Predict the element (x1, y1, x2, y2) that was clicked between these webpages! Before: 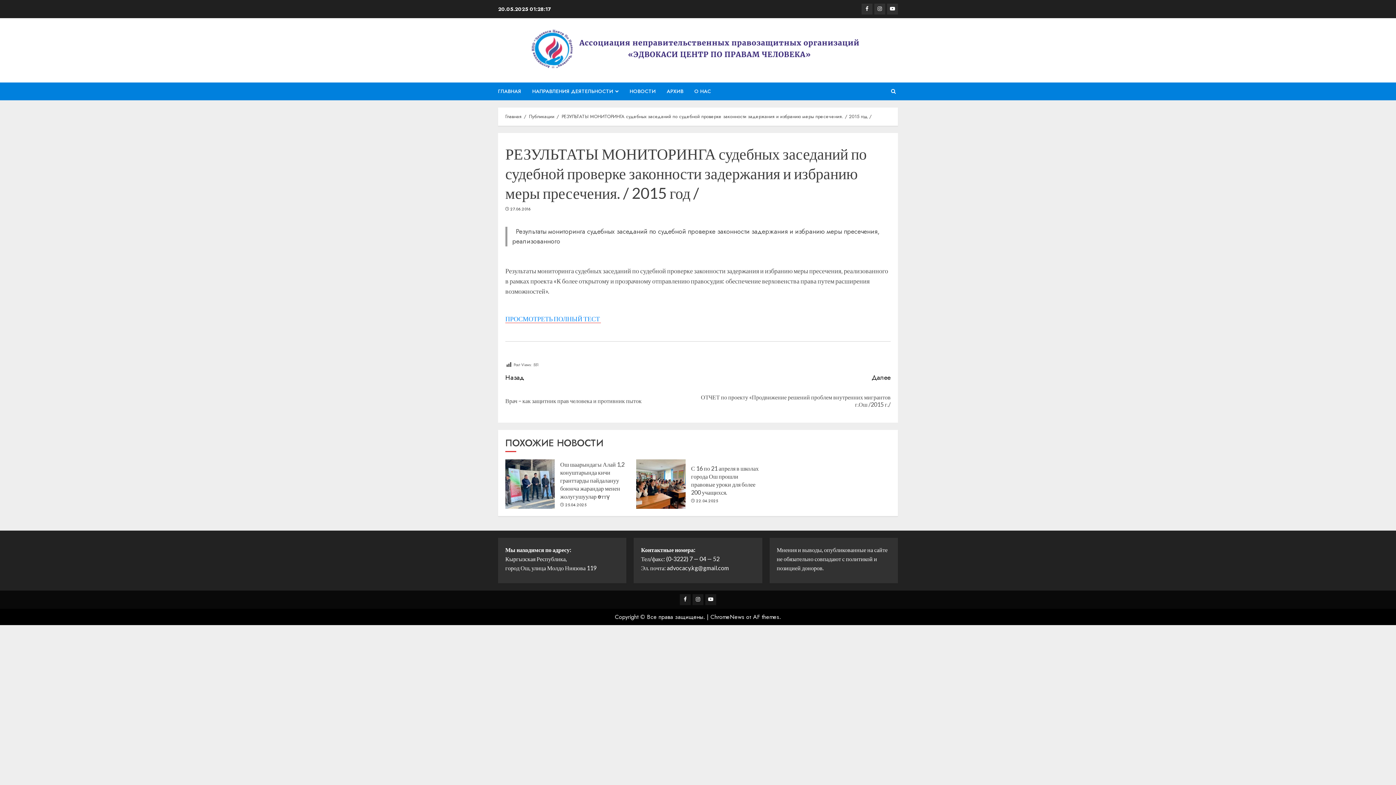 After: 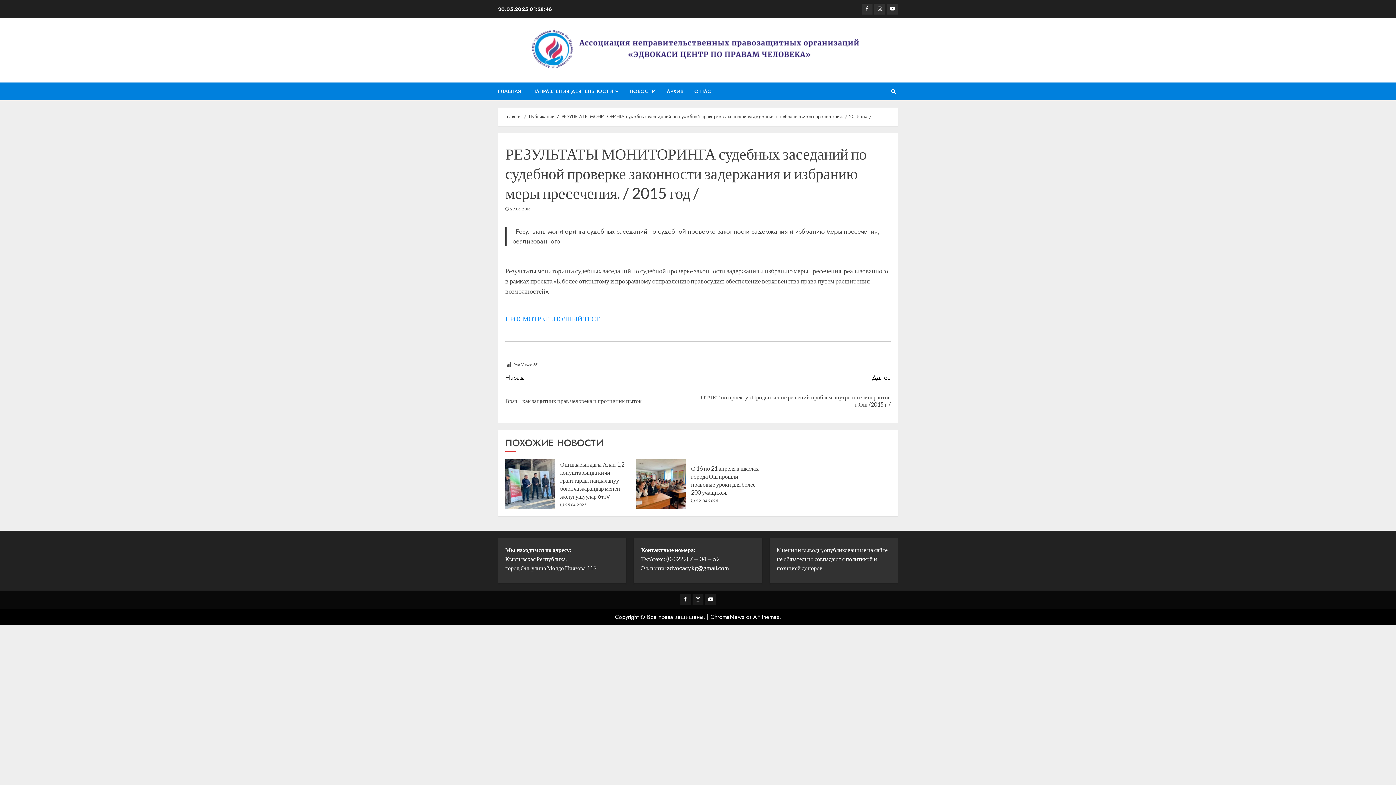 Action: label: РЕЗУЛЬТАТЫ МОНИТОРИНГА судебных заседаний по судебной проверке законности задержания и избранию меры пресечения. / 2015 год / bbox: (561, 113, 872, 120)